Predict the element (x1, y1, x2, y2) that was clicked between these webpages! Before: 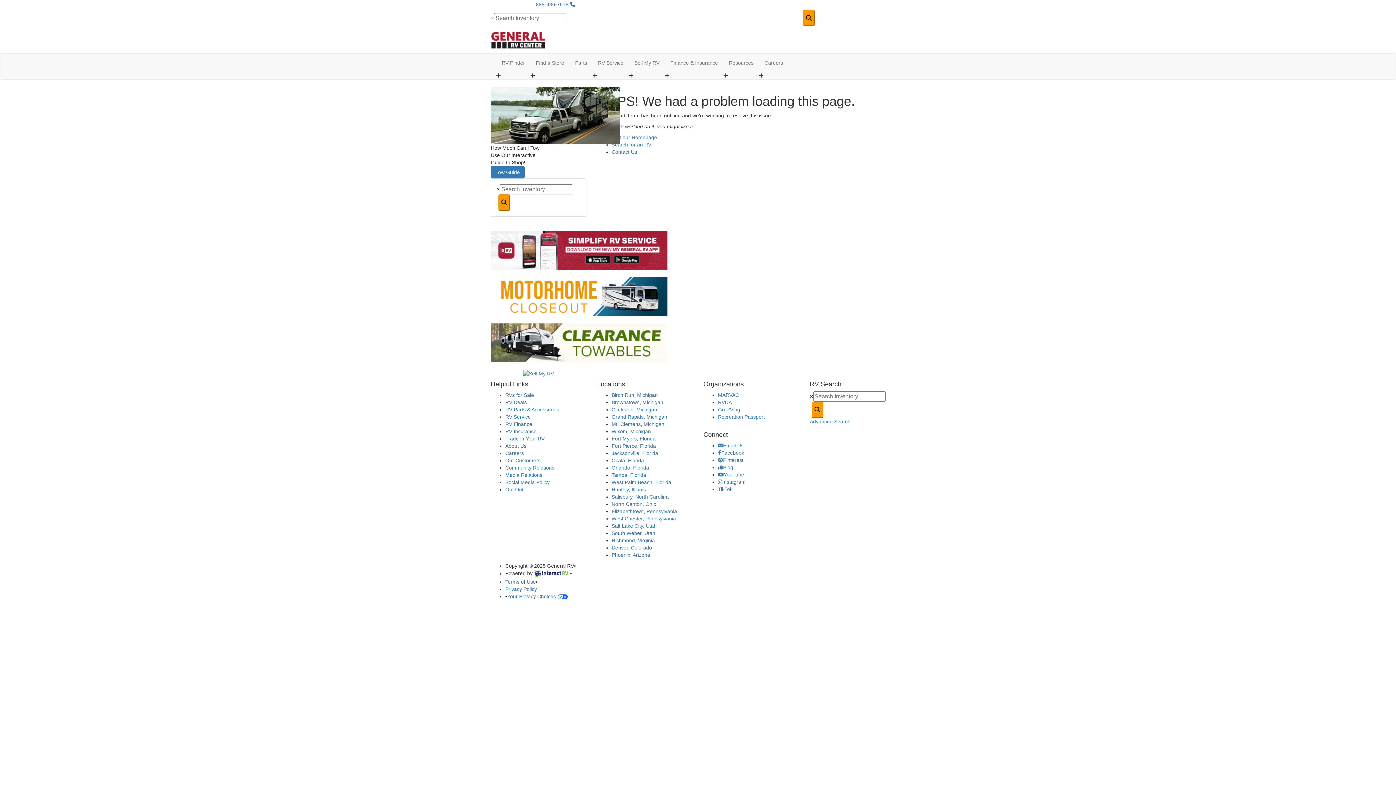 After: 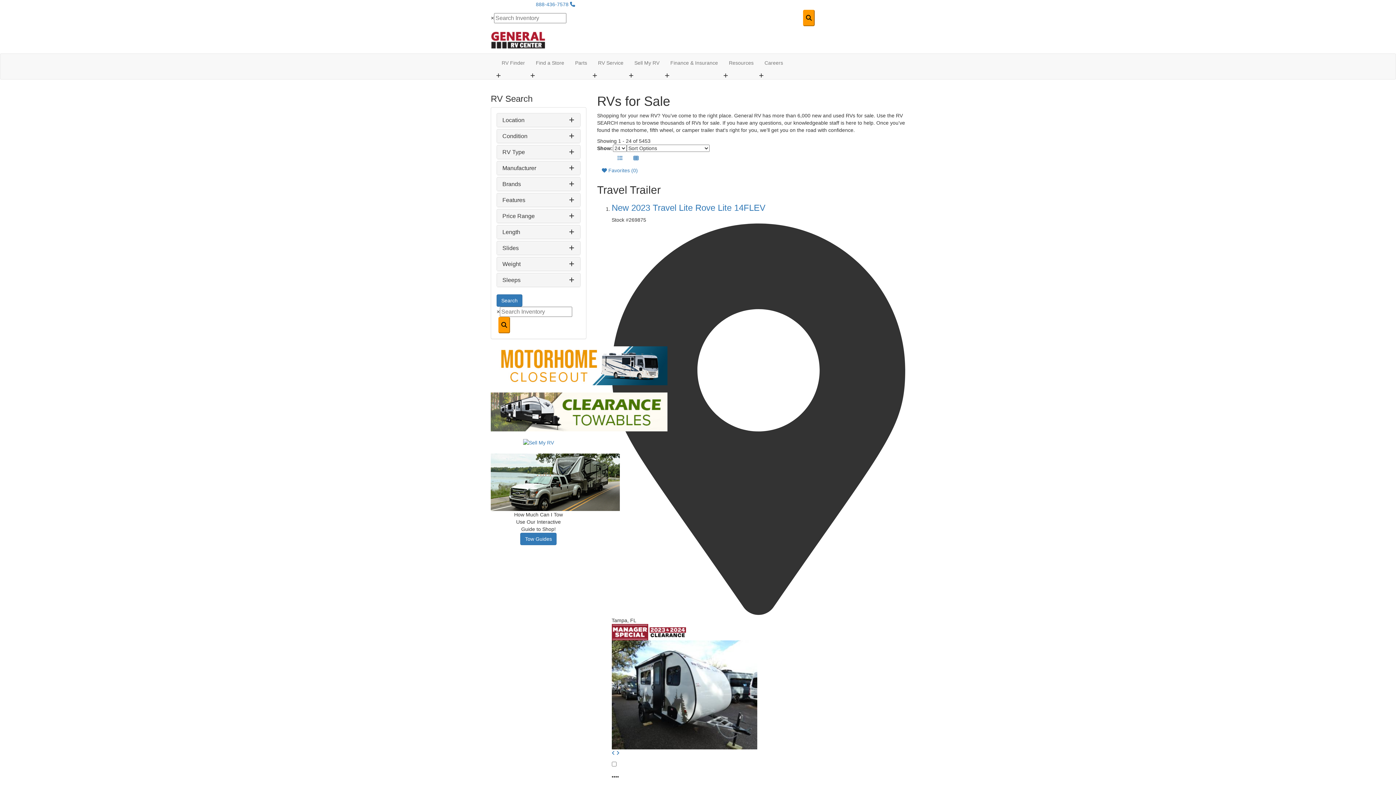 Action: bbox: (803, 9, 814, 26)